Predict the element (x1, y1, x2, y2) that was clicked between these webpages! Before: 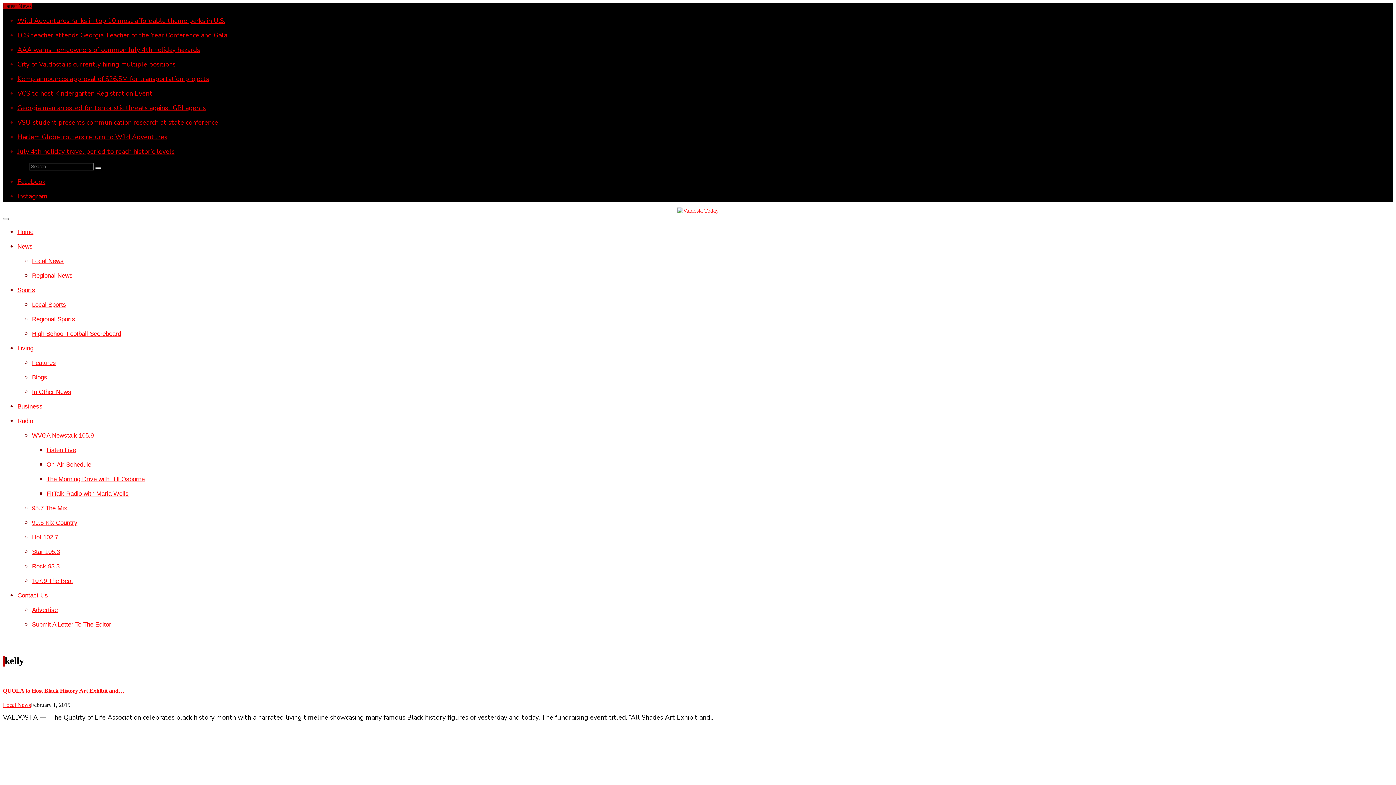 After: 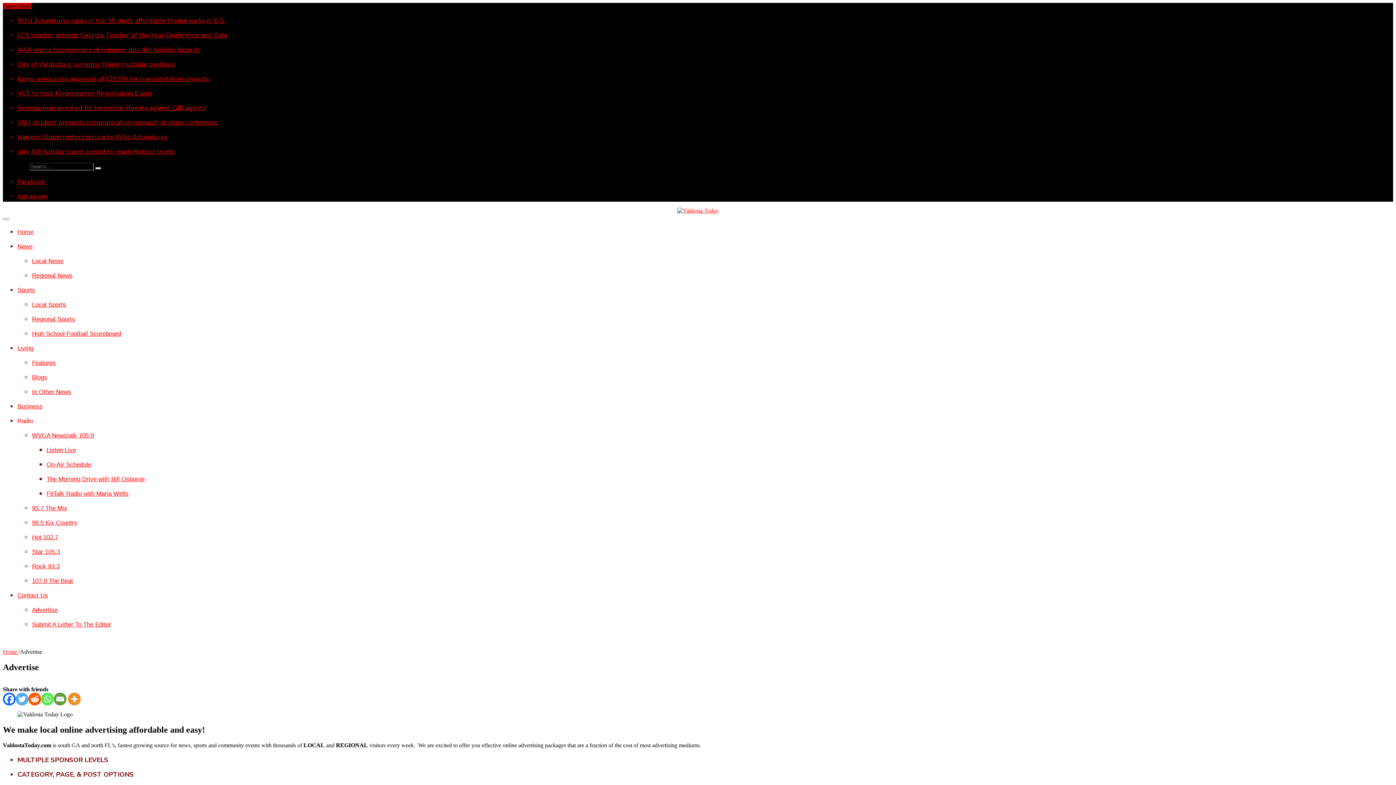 Action: label: Advertise bbox: (32, 606, 57, 613)